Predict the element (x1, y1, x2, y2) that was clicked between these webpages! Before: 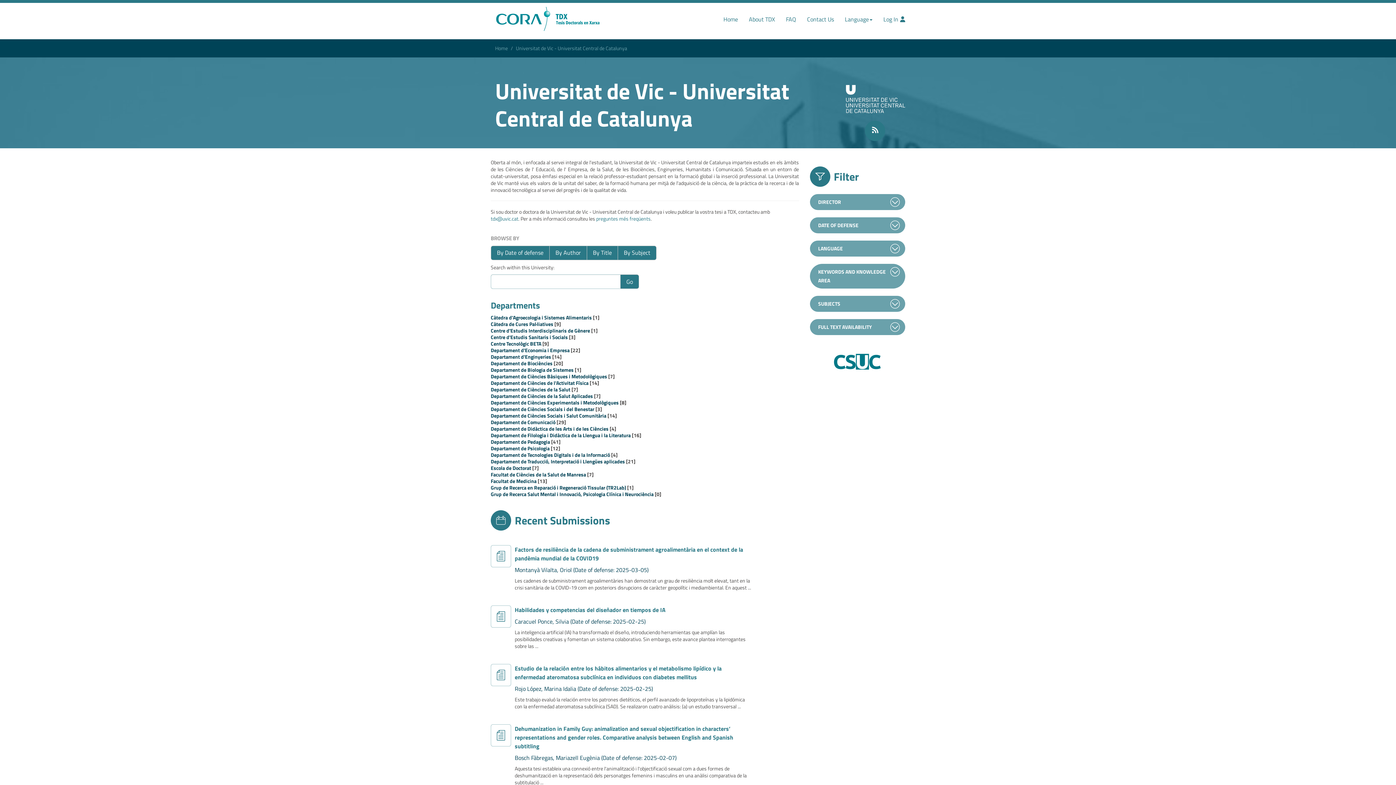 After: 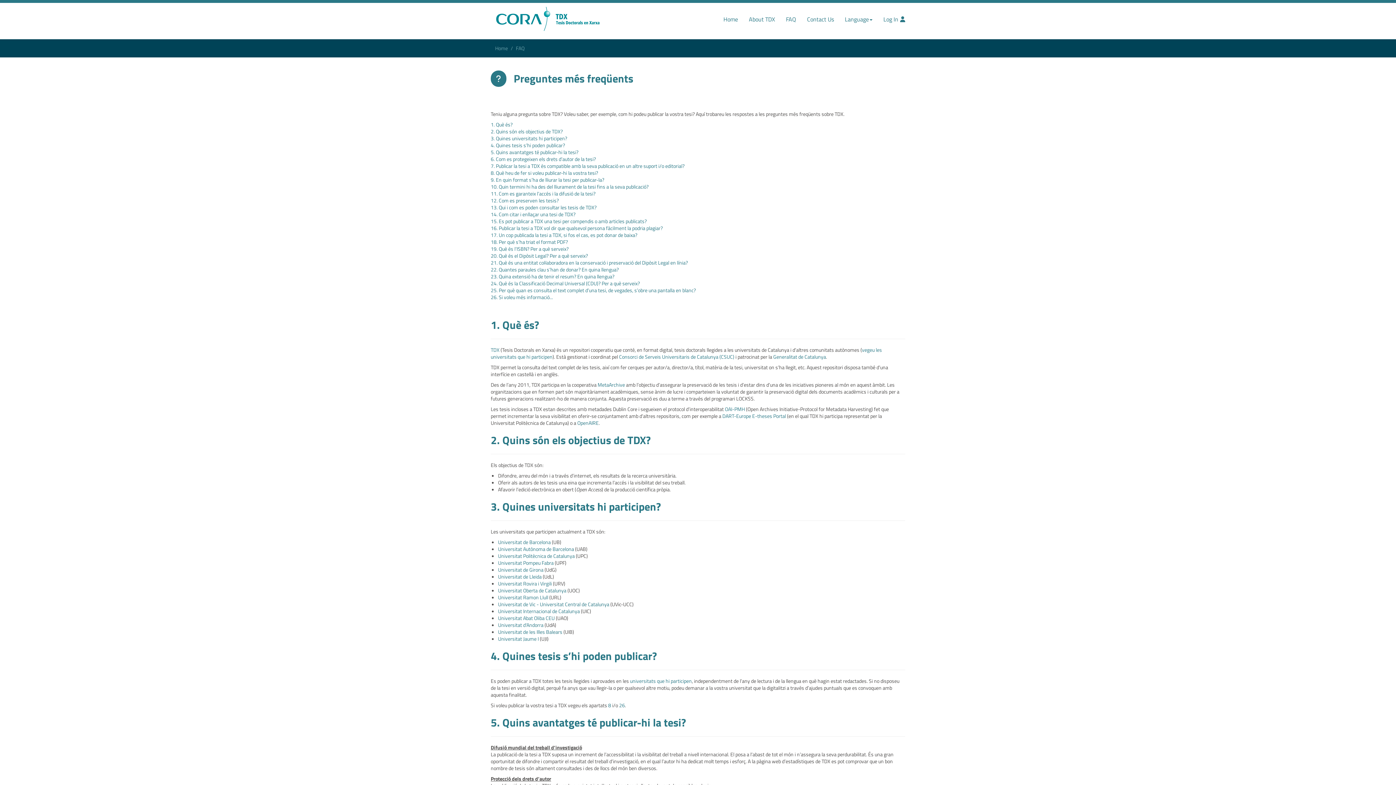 Action: label: FAQ bbox: (780, 2, 801, 24)